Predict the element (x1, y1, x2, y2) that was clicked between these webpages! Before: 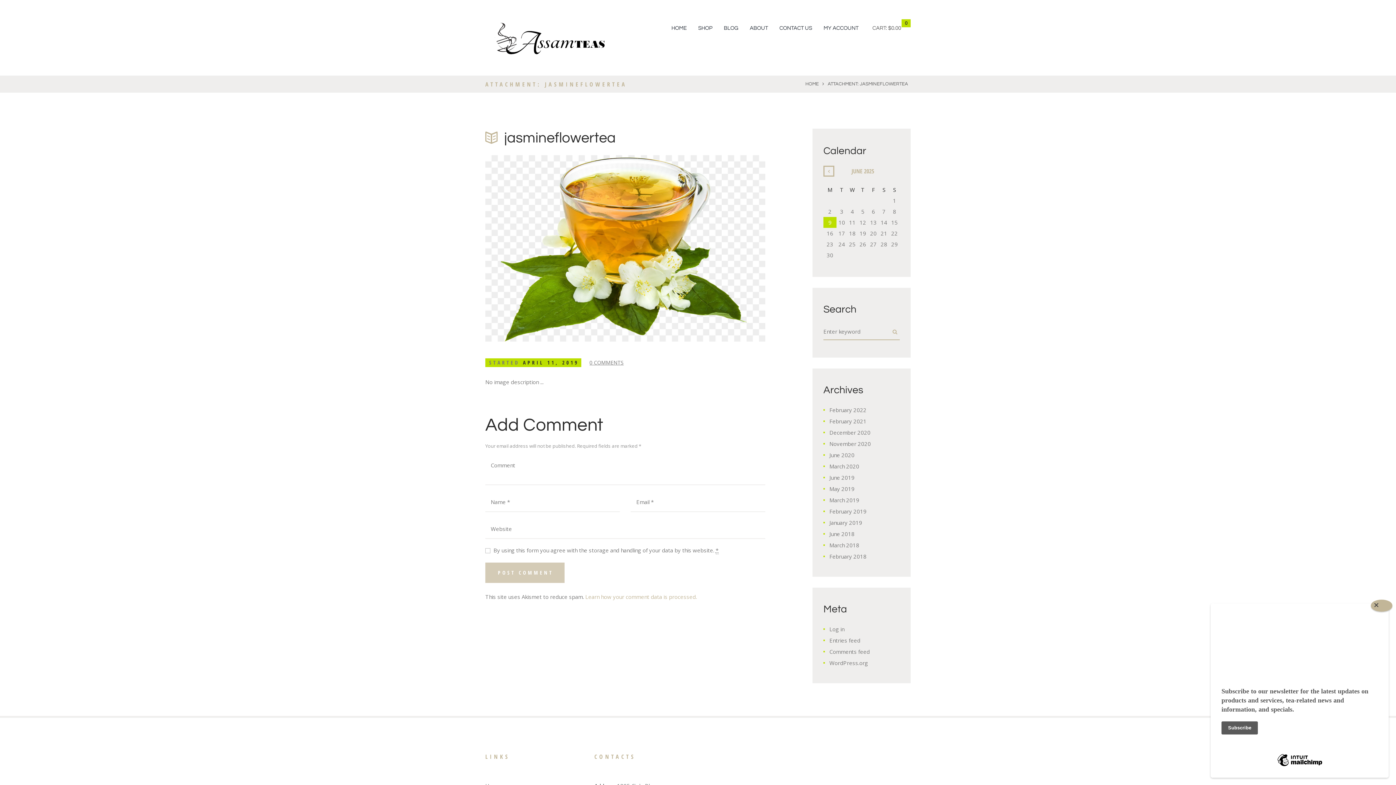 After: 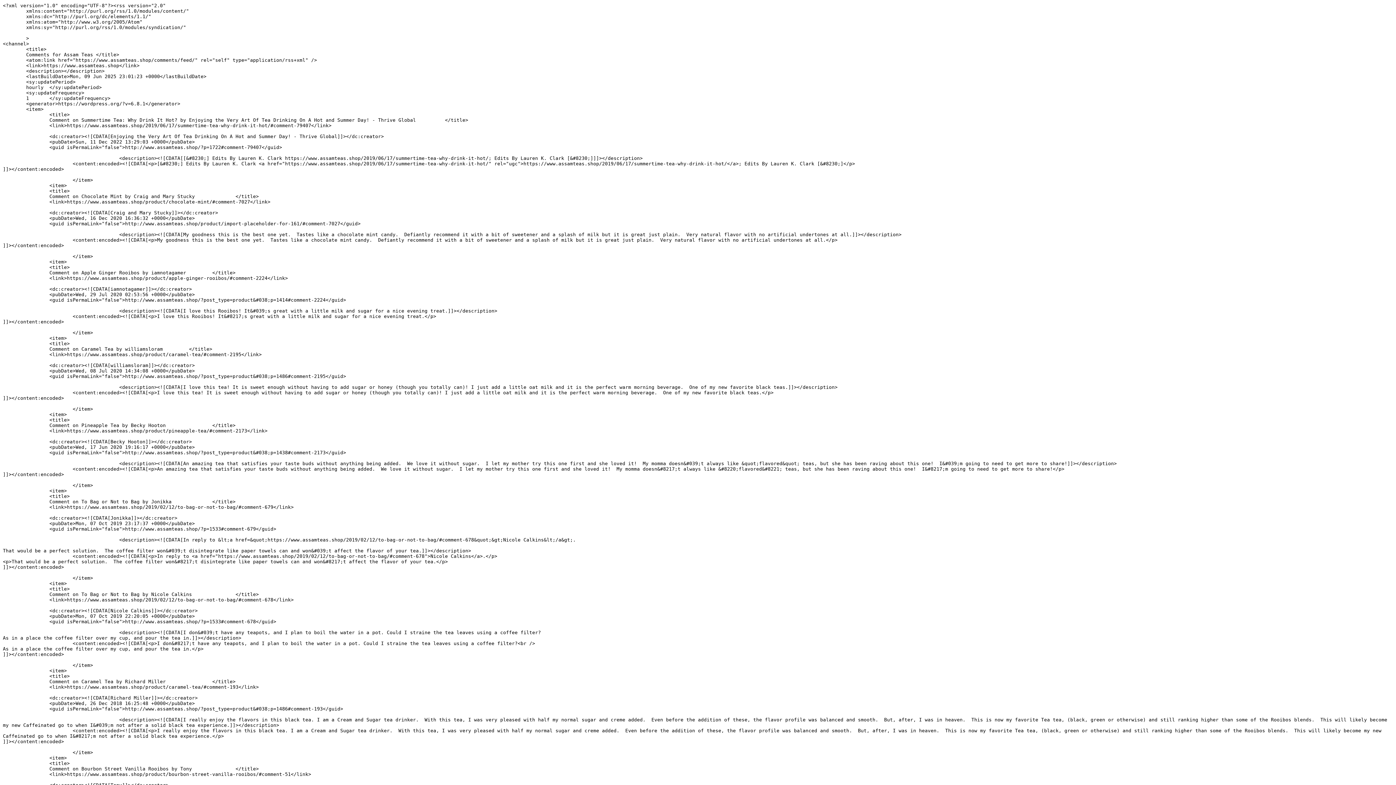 Action: label: Comments feed bbox: (829, 648, 870, 655)